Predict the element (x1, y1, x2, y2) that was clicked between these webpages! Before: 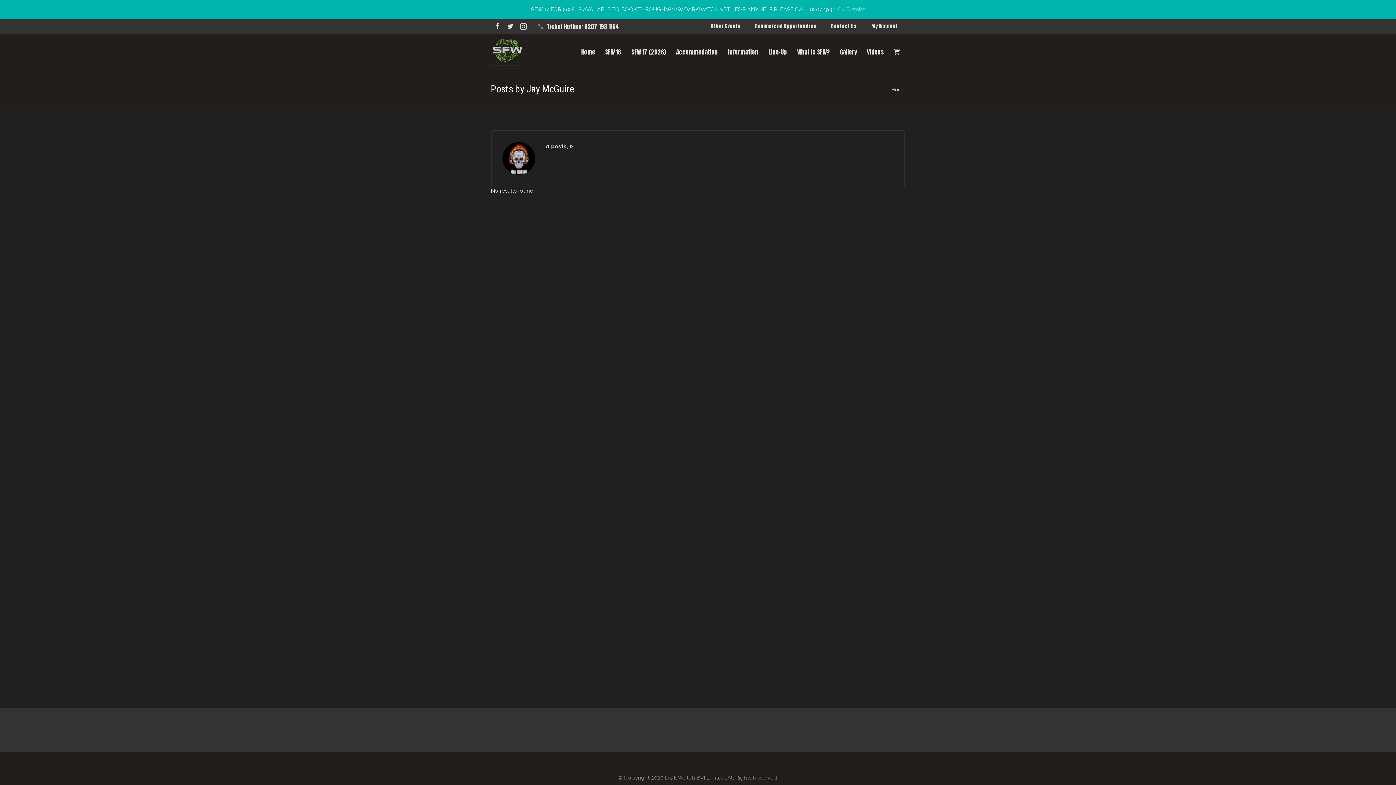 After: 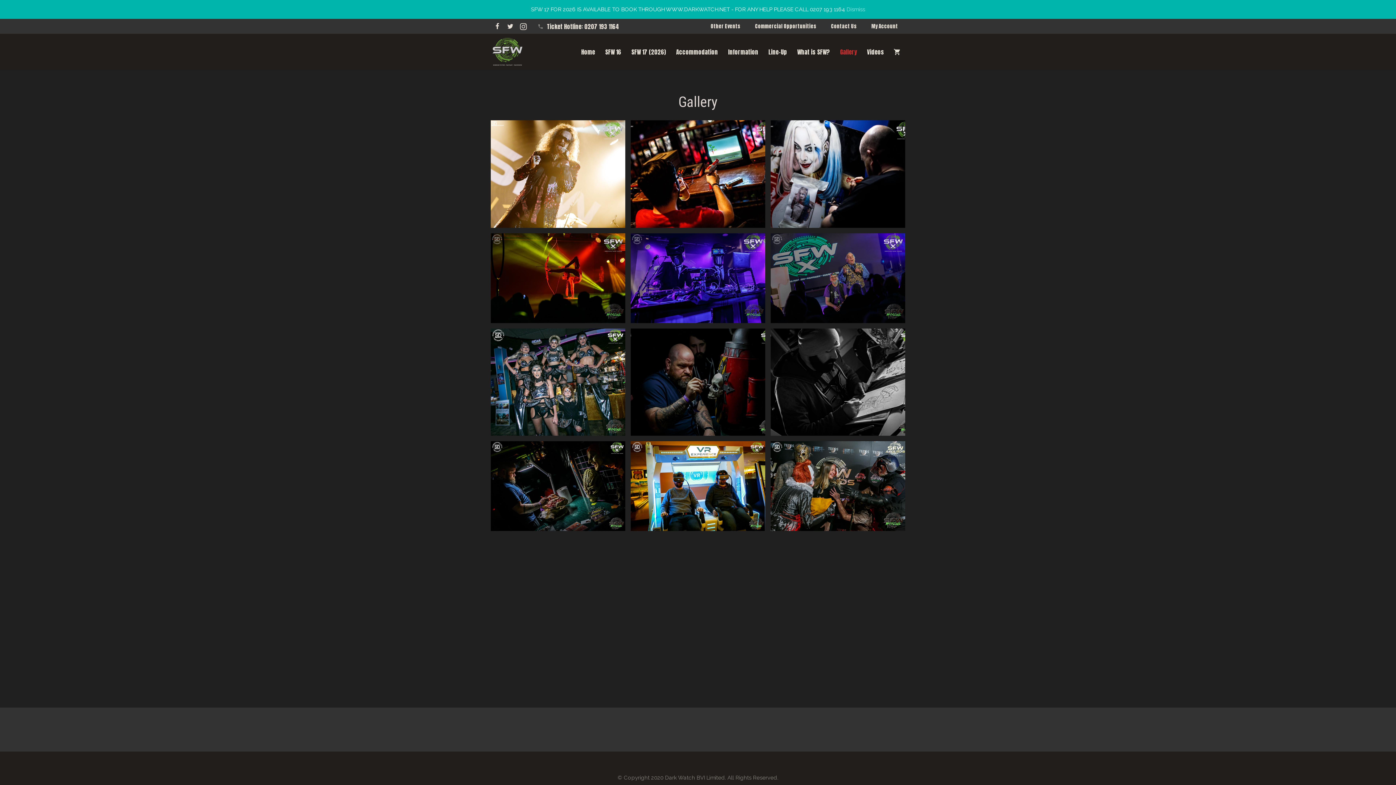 Action: label: Gallery bbox: (835, 33, 862, 70)